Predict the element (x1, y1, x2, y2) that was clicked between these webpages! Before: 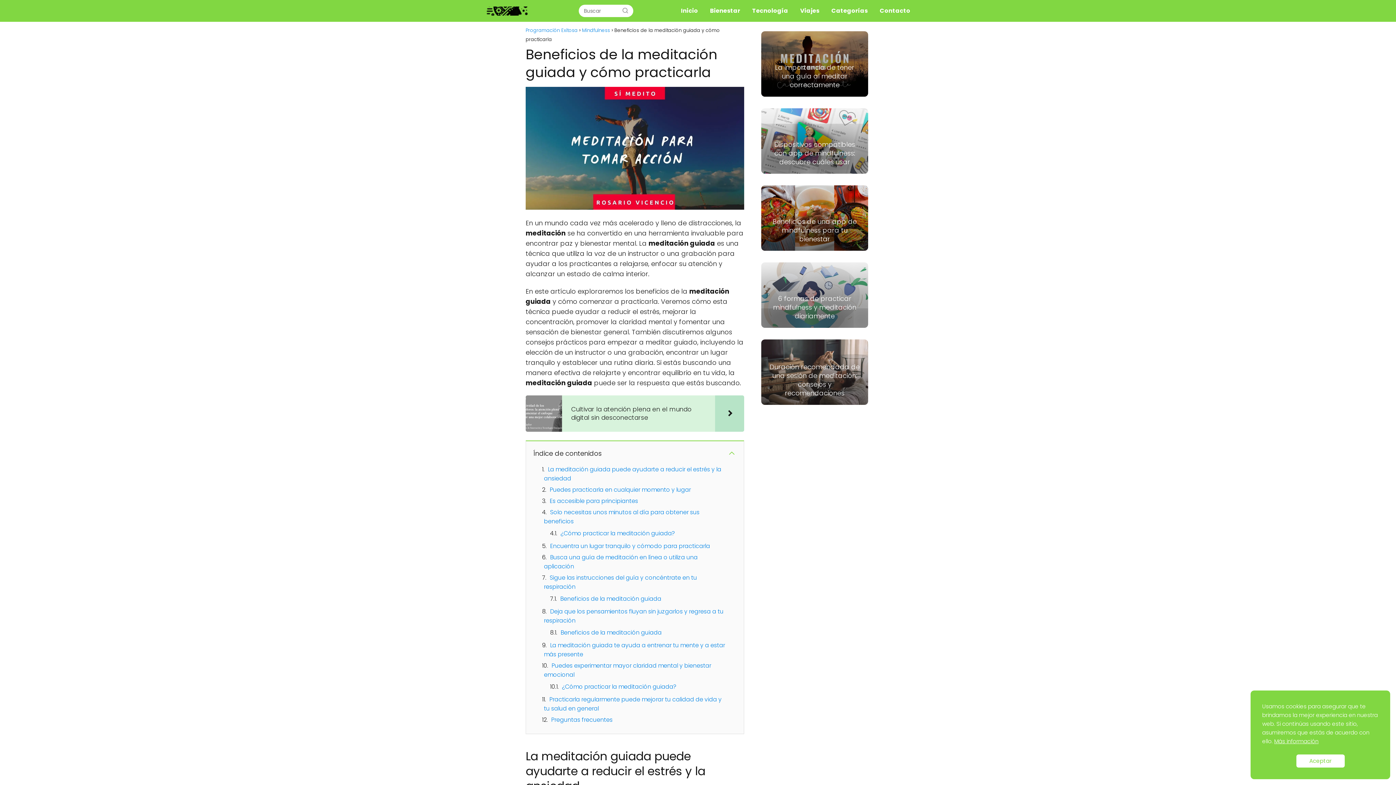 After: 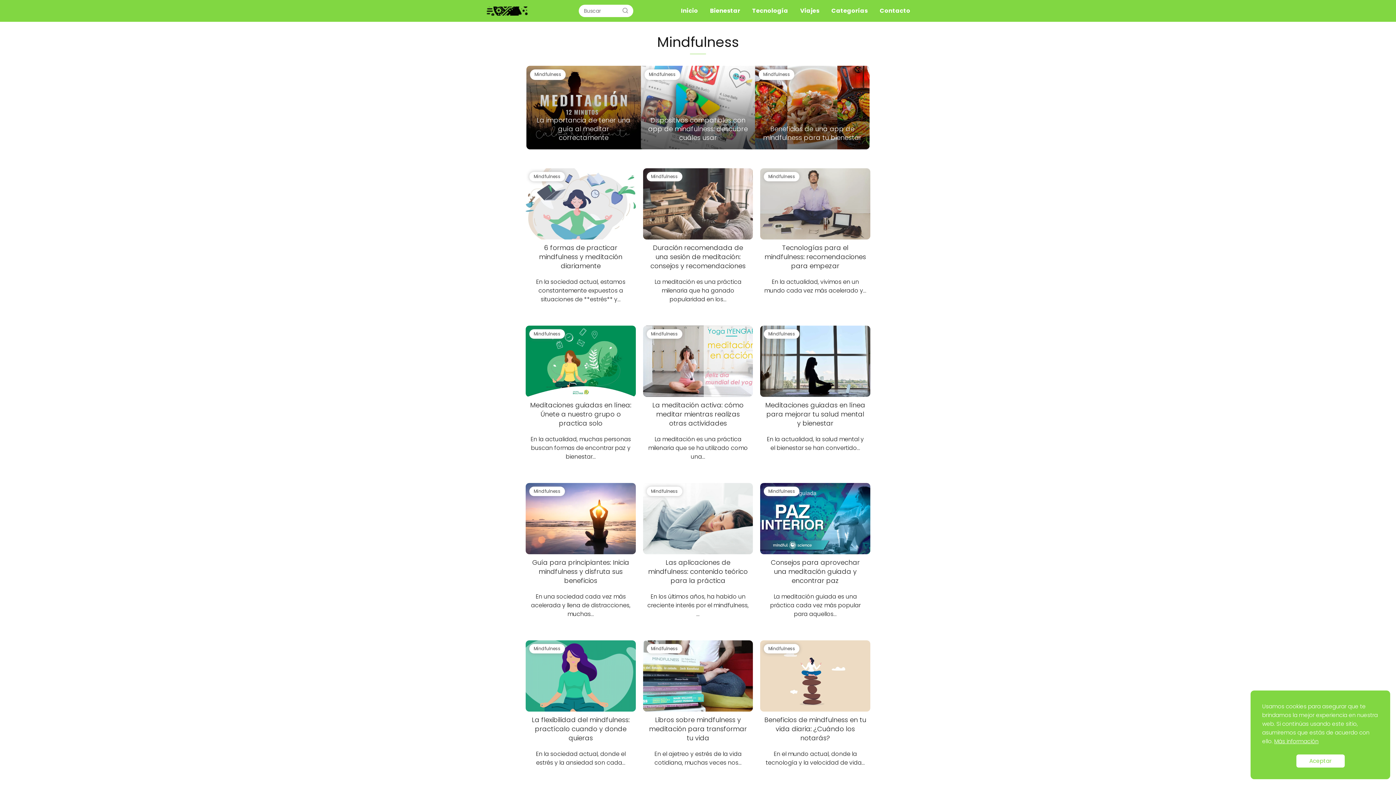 Action: bbox: (582, 26, 610, 33) label: Mindfulness